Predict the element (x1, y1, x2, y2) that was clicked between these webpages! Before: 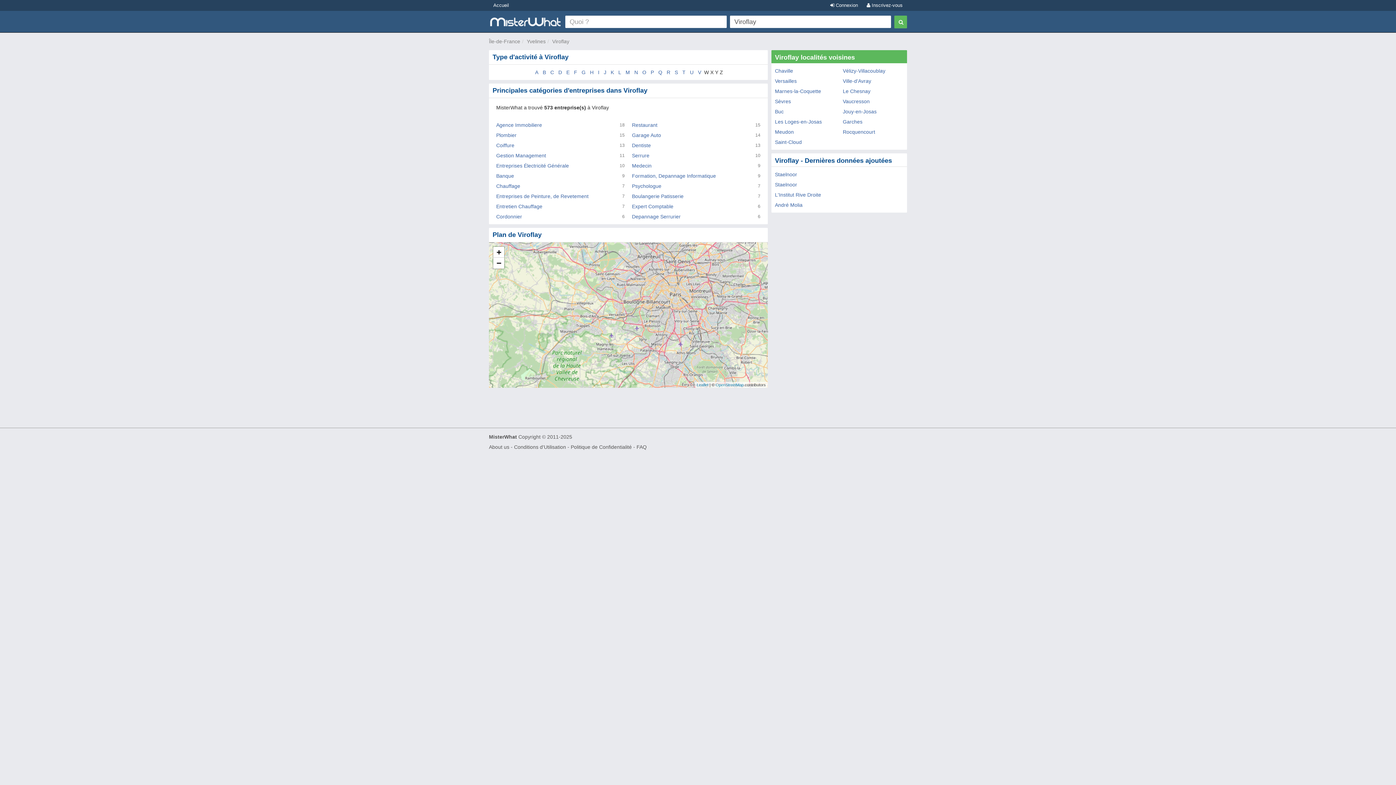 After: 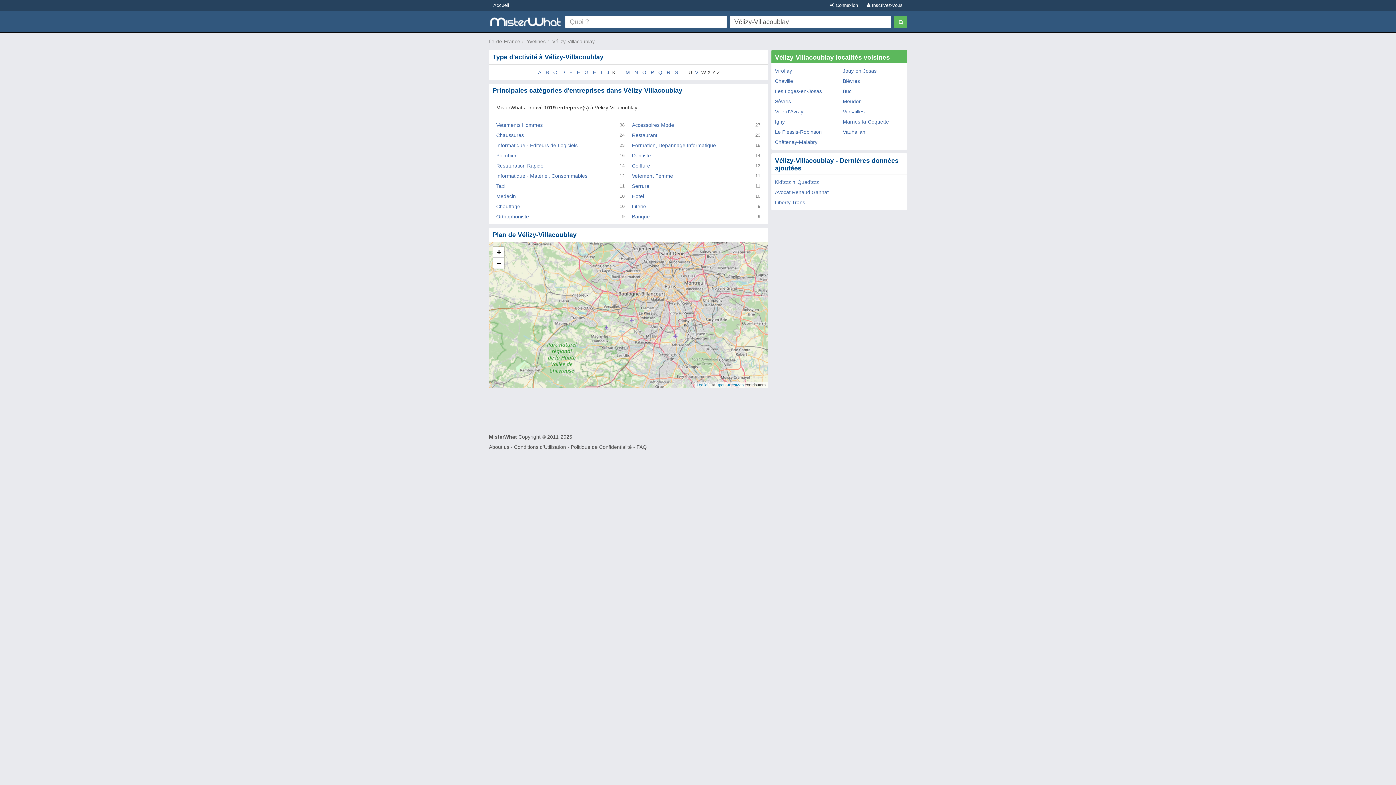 Action: label: Vélizy-Villacoublay bbox: (843, 68, 885, 73)